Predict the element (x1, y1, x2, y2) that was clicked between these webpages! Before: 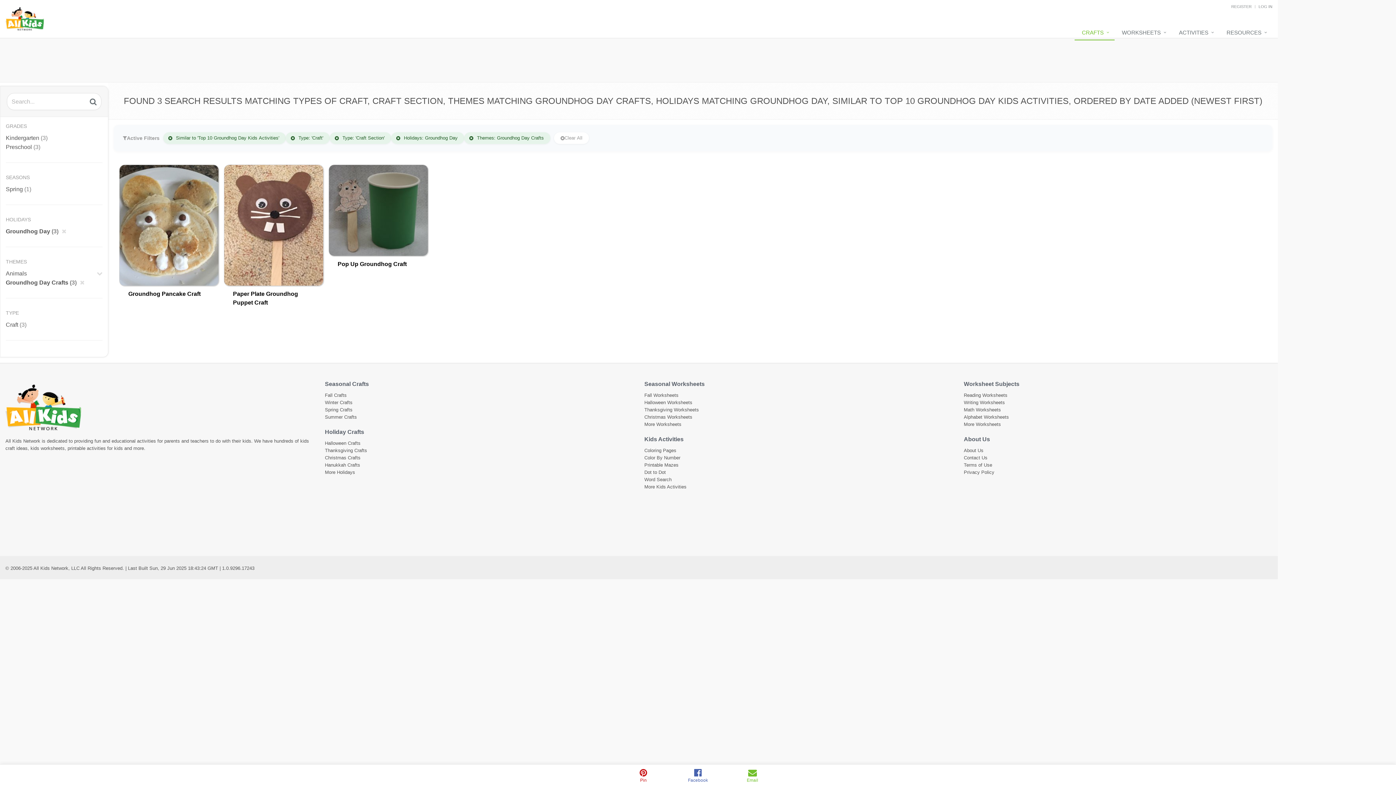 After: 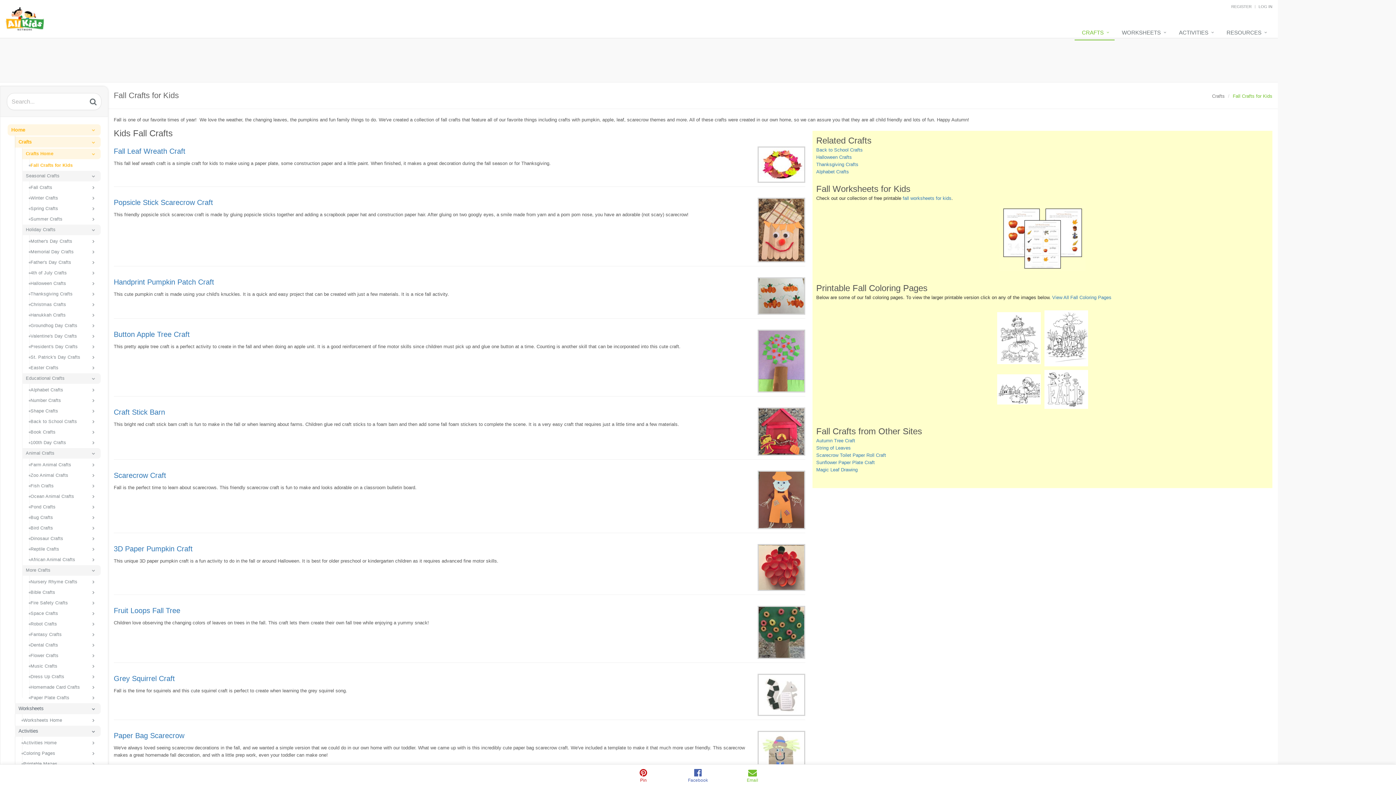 Action: bbox: (325, 392, 346, 398) label: Fall Crafts